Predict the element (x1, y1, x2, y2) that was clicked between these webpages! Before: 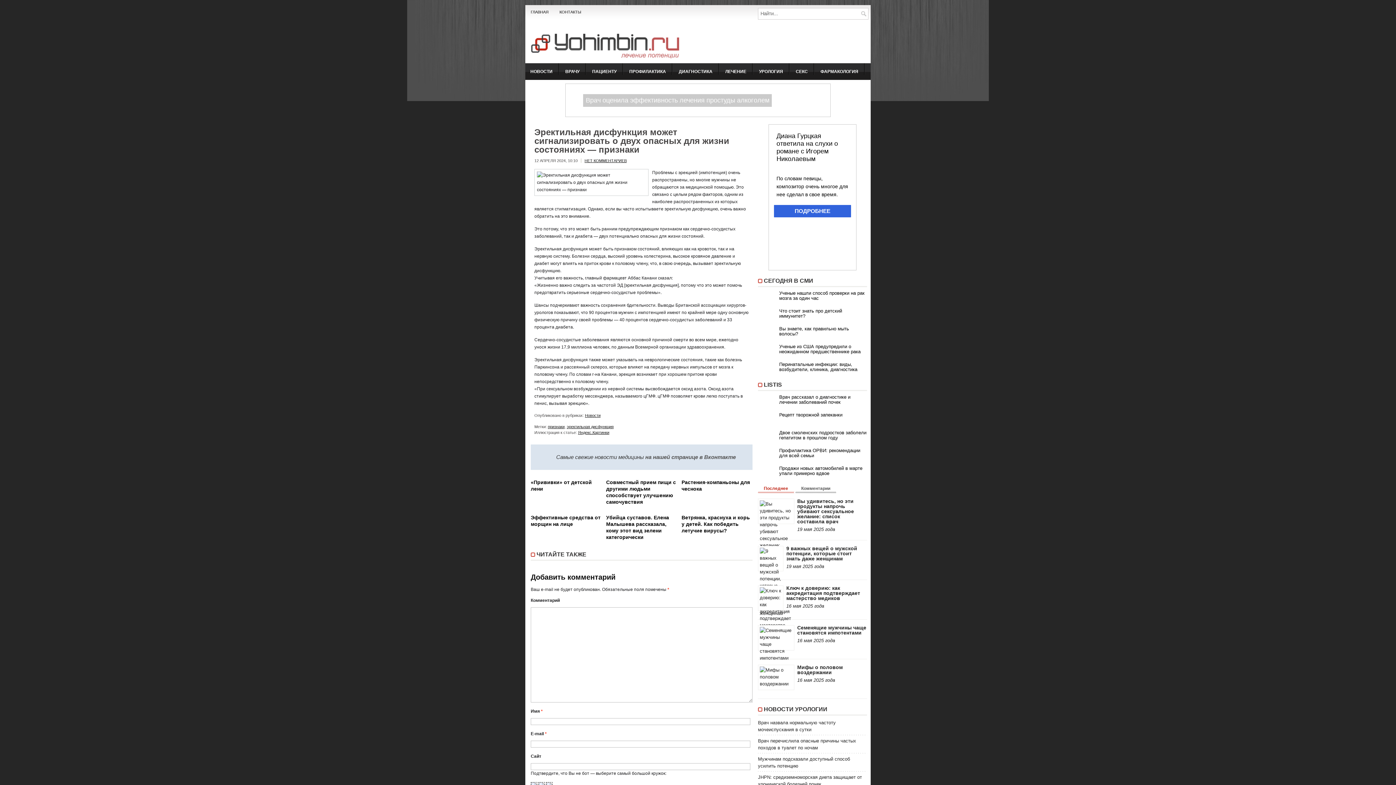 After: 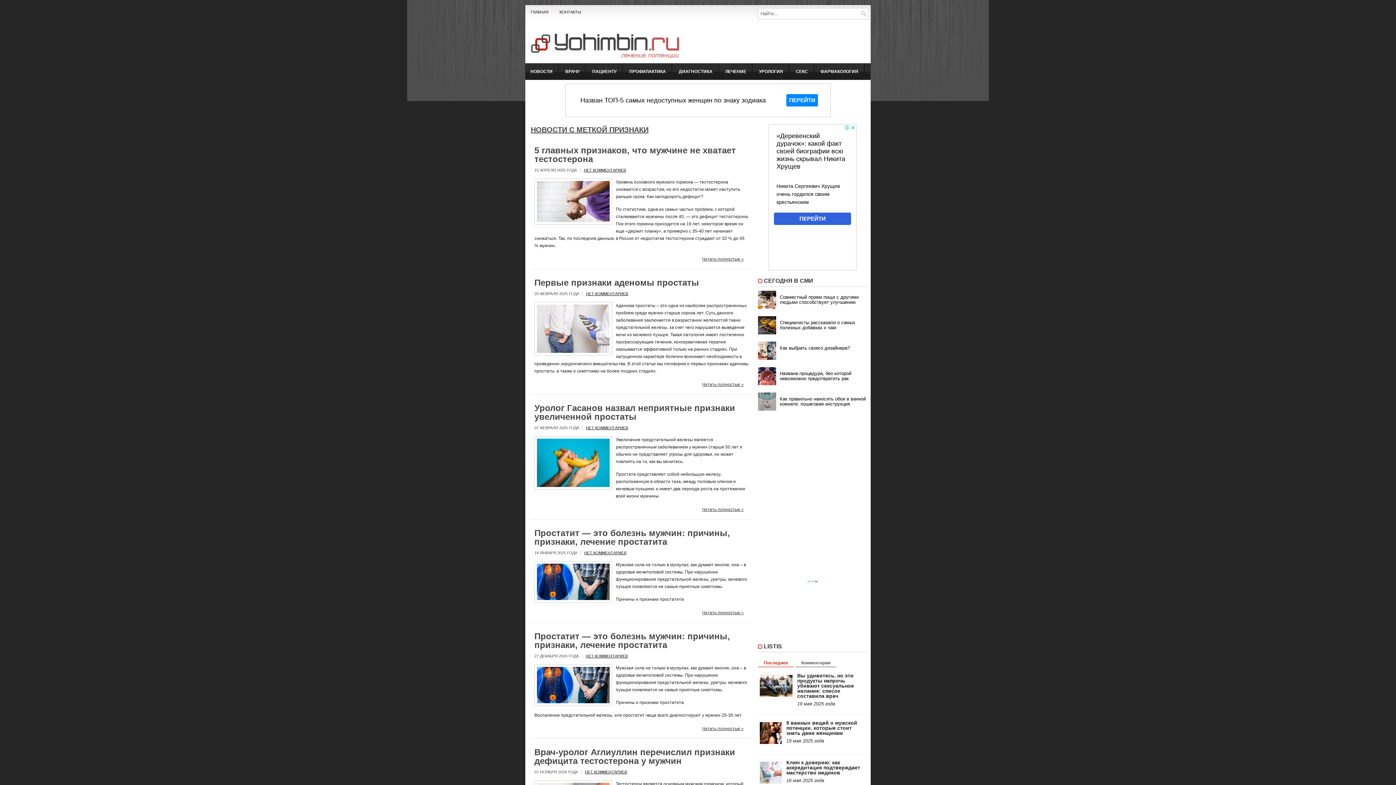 Action: label: признаки bbox: (548, 424, 564, 429)